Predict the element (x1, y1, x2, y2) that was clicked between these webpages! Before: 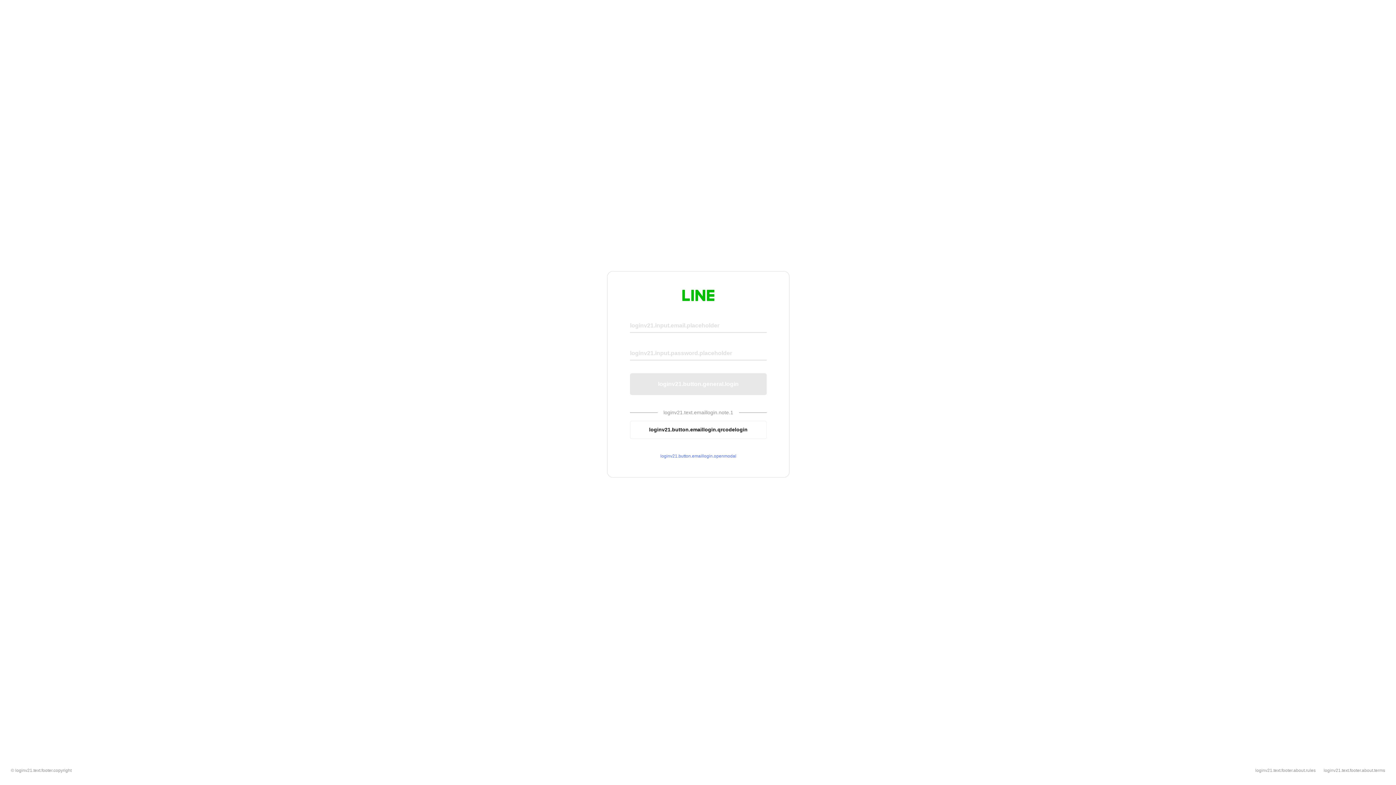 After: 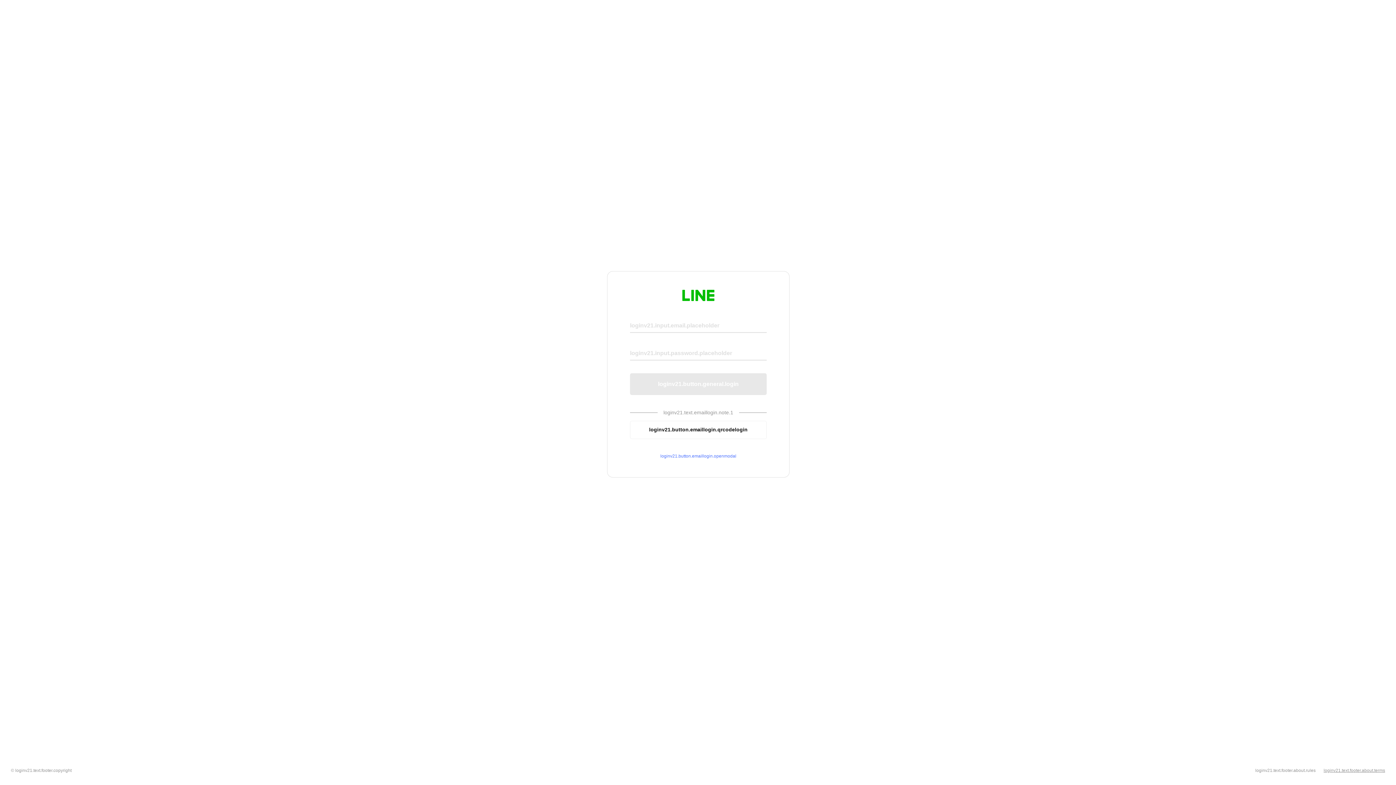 Action: label: loginv21.text.footer.about.terms bbox: (1324, 768, 1385, 773)